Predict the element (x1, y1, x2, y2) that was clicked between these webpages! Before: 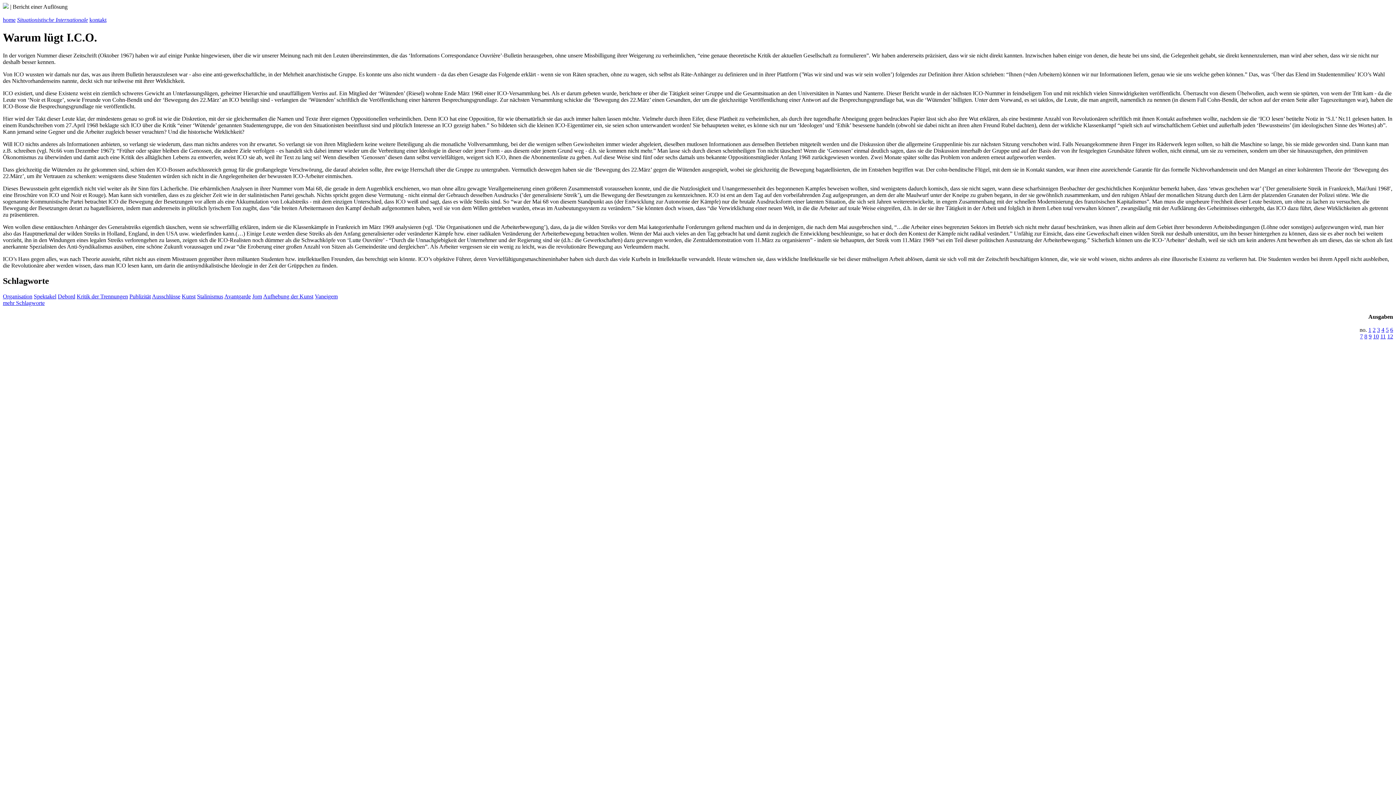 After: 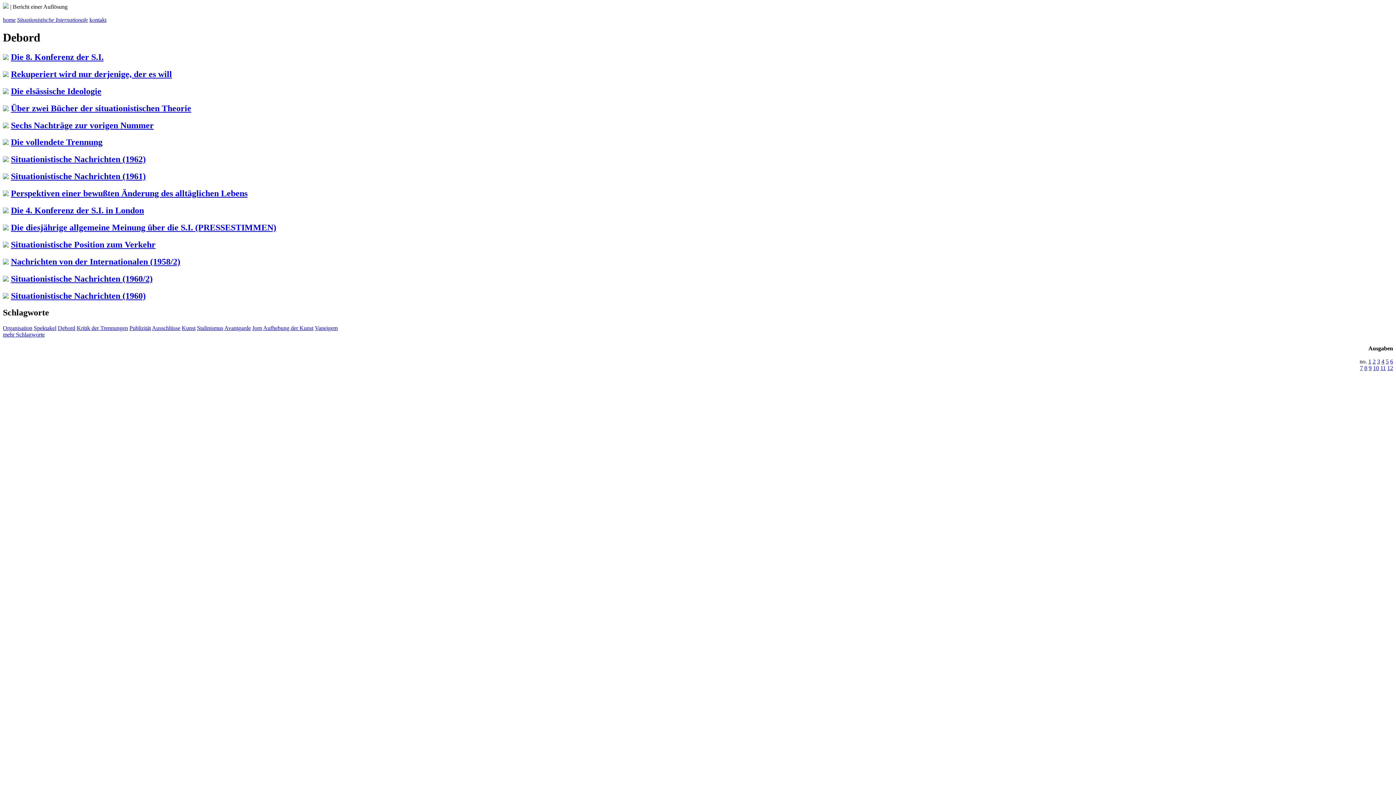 Action: bbox: (57, 293, 75, 299) label: Debord